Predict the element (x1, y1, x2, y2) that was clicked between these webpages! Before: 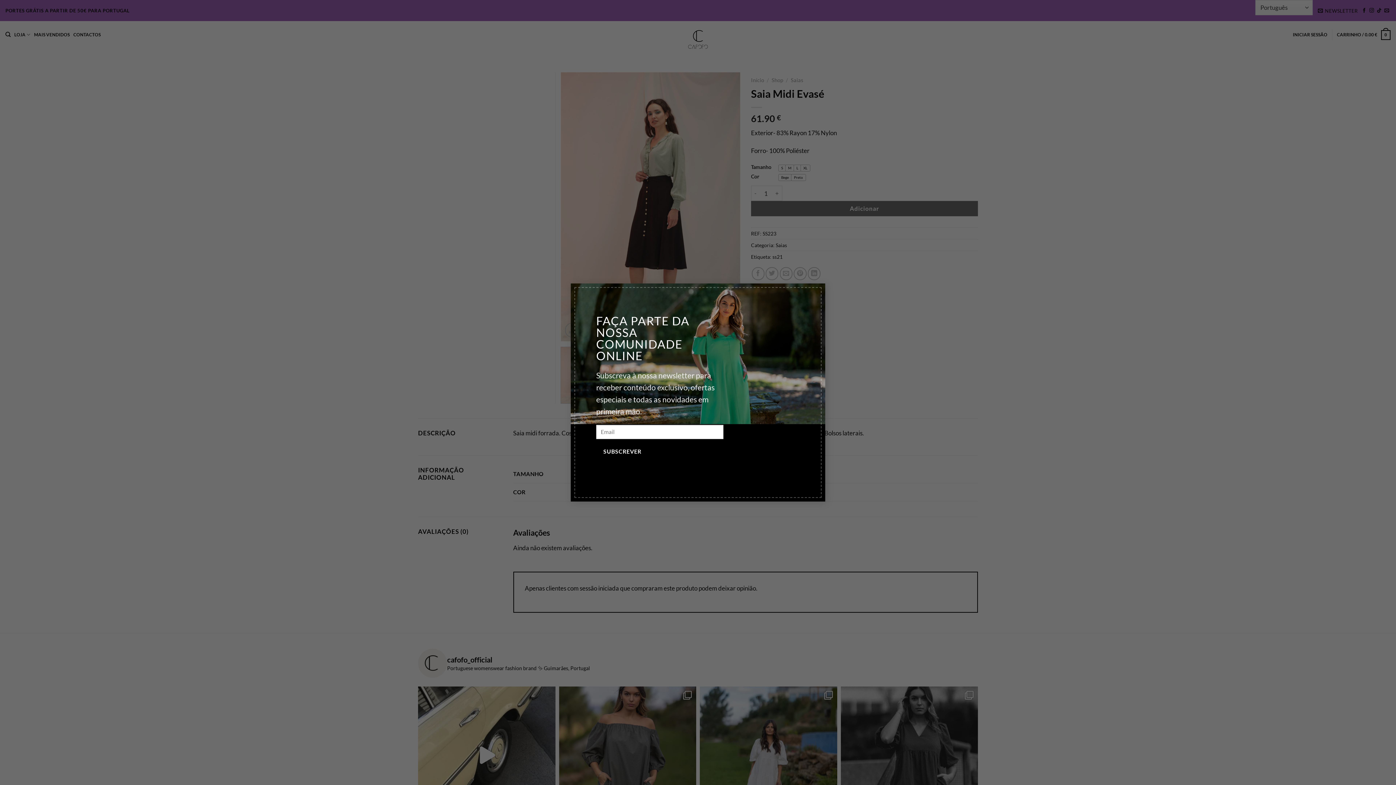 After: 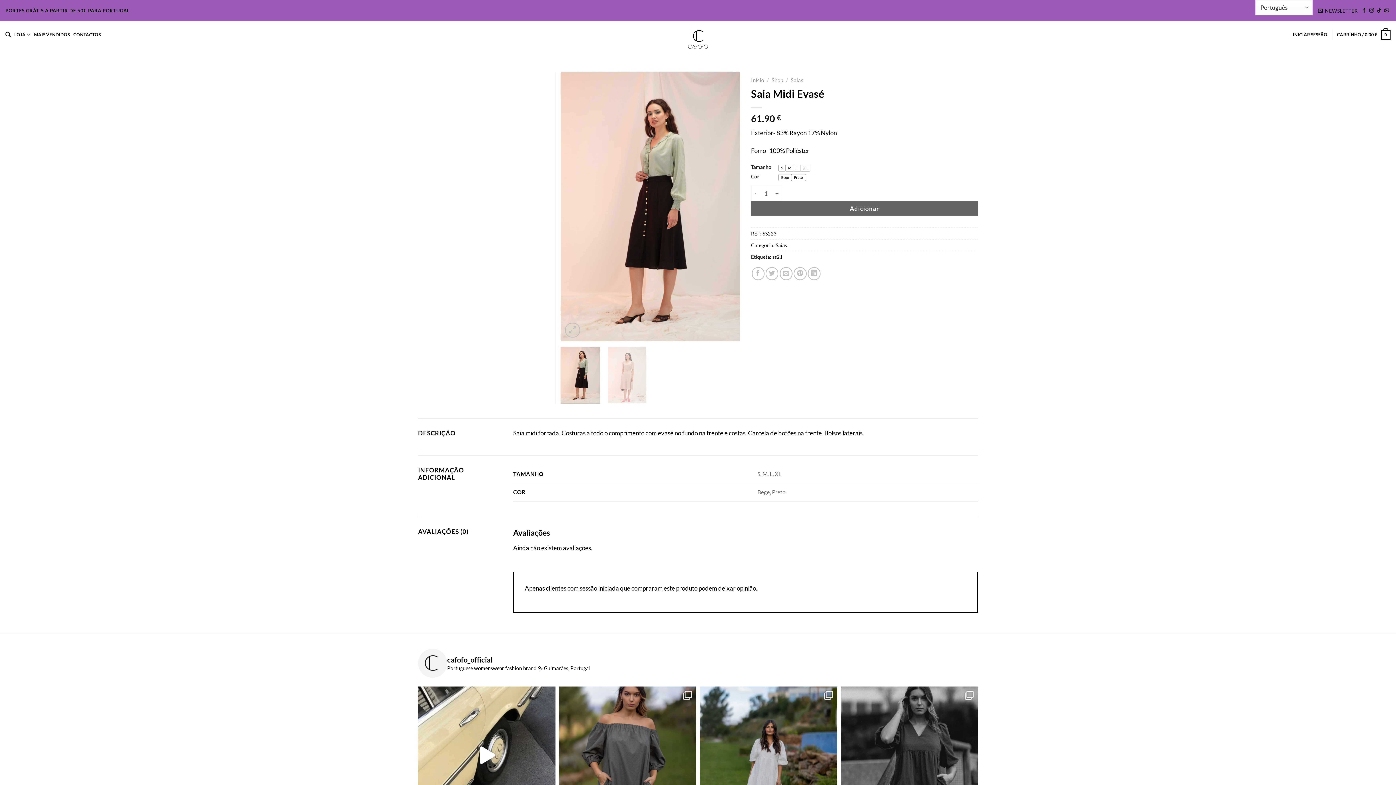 Action: bbox: (810, 283, 825, 298) label: ×